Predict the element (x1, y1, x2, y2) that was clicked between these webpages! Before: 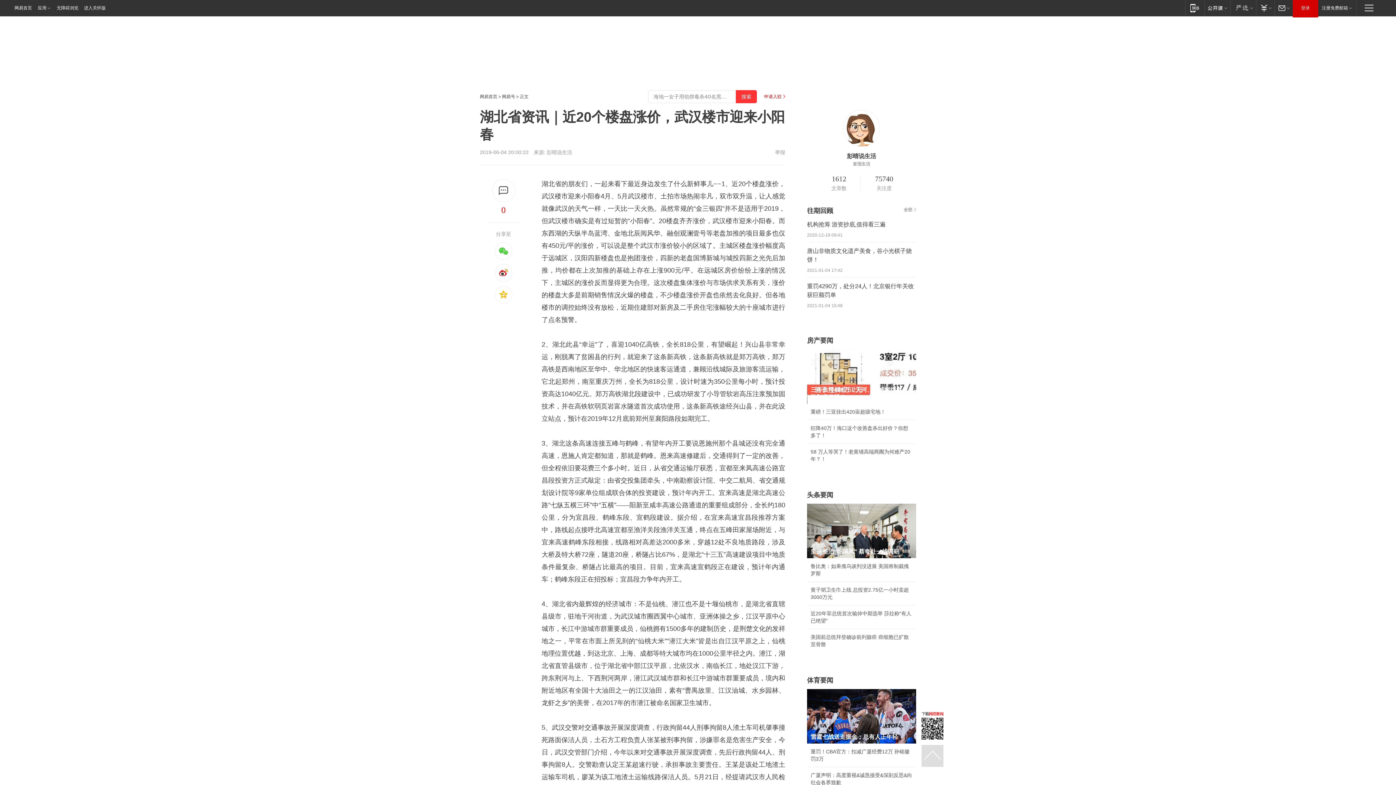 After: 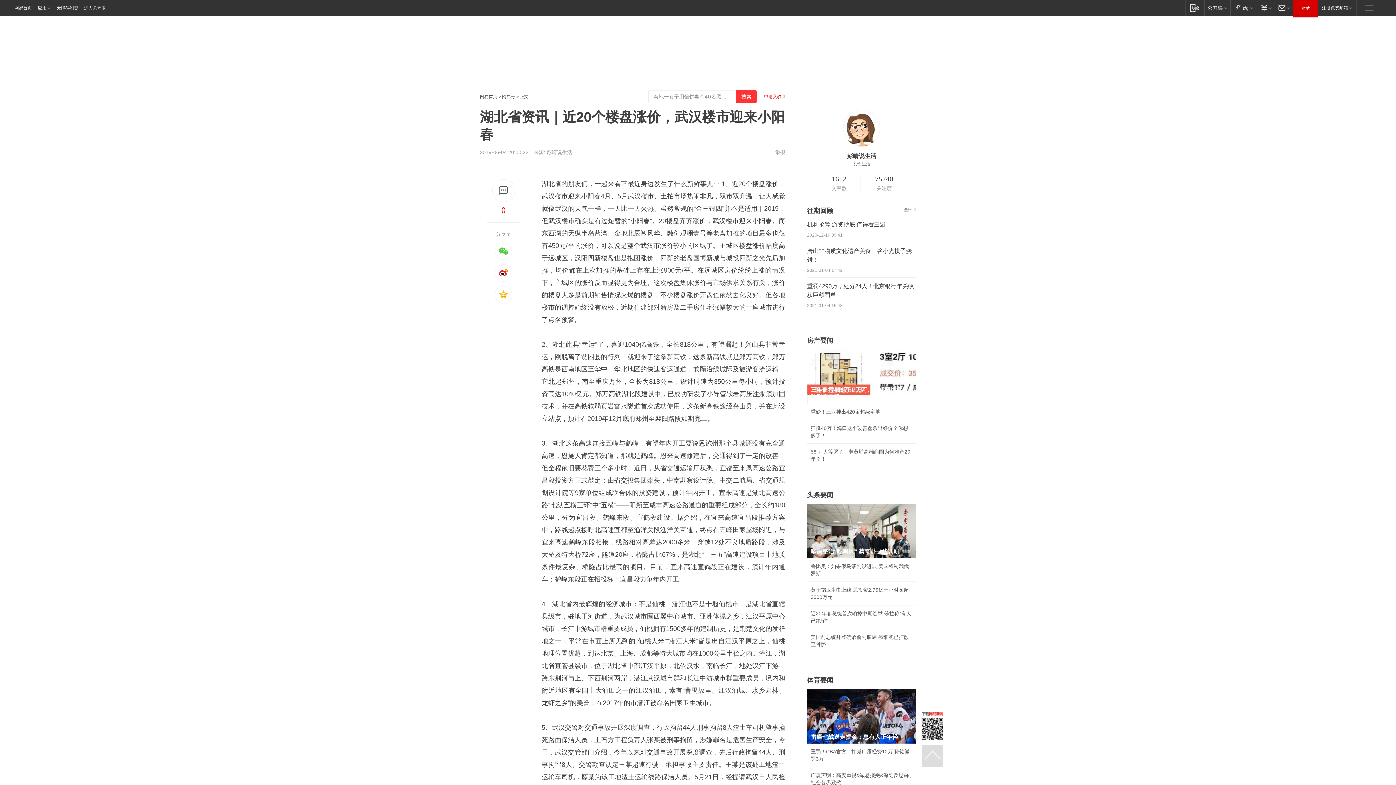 Action: bbox: (807, 470, 818, 476)